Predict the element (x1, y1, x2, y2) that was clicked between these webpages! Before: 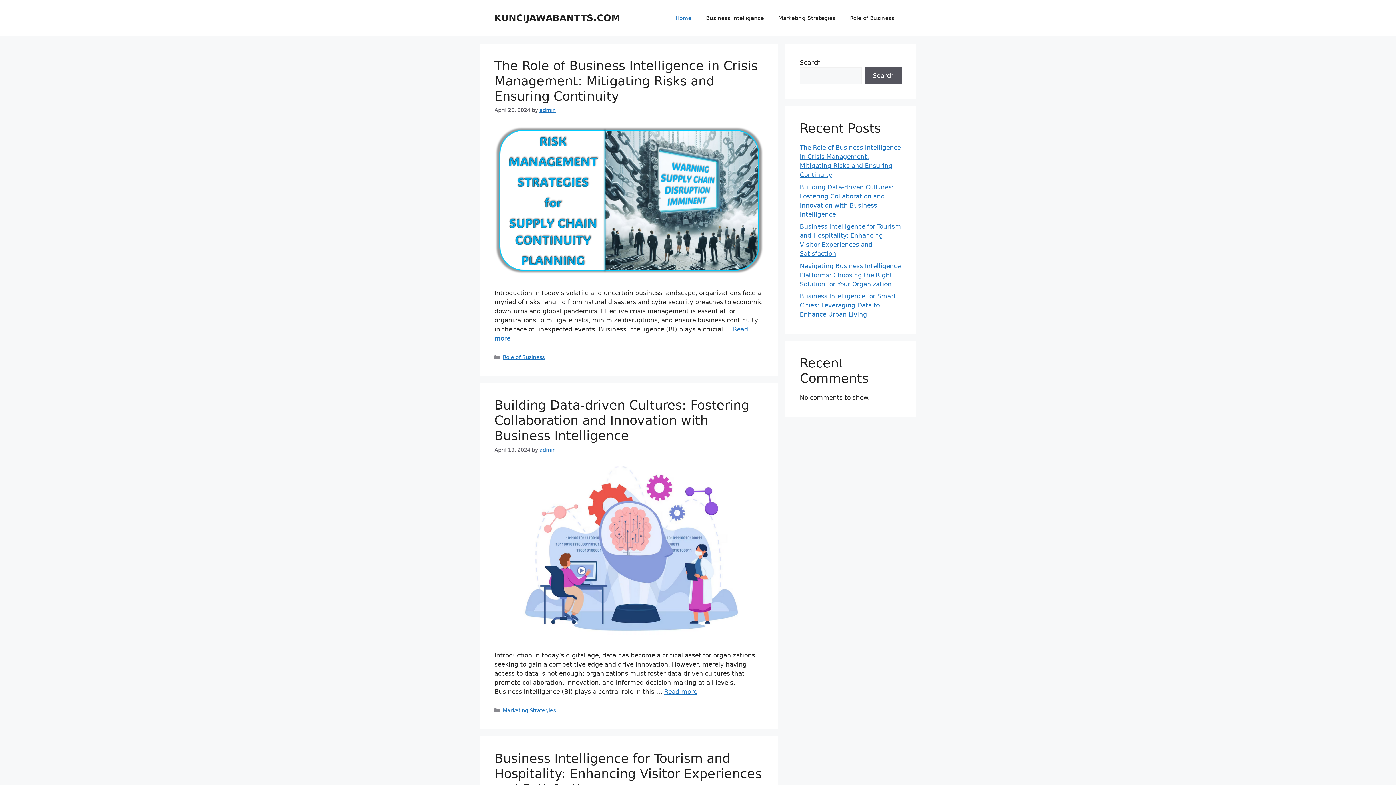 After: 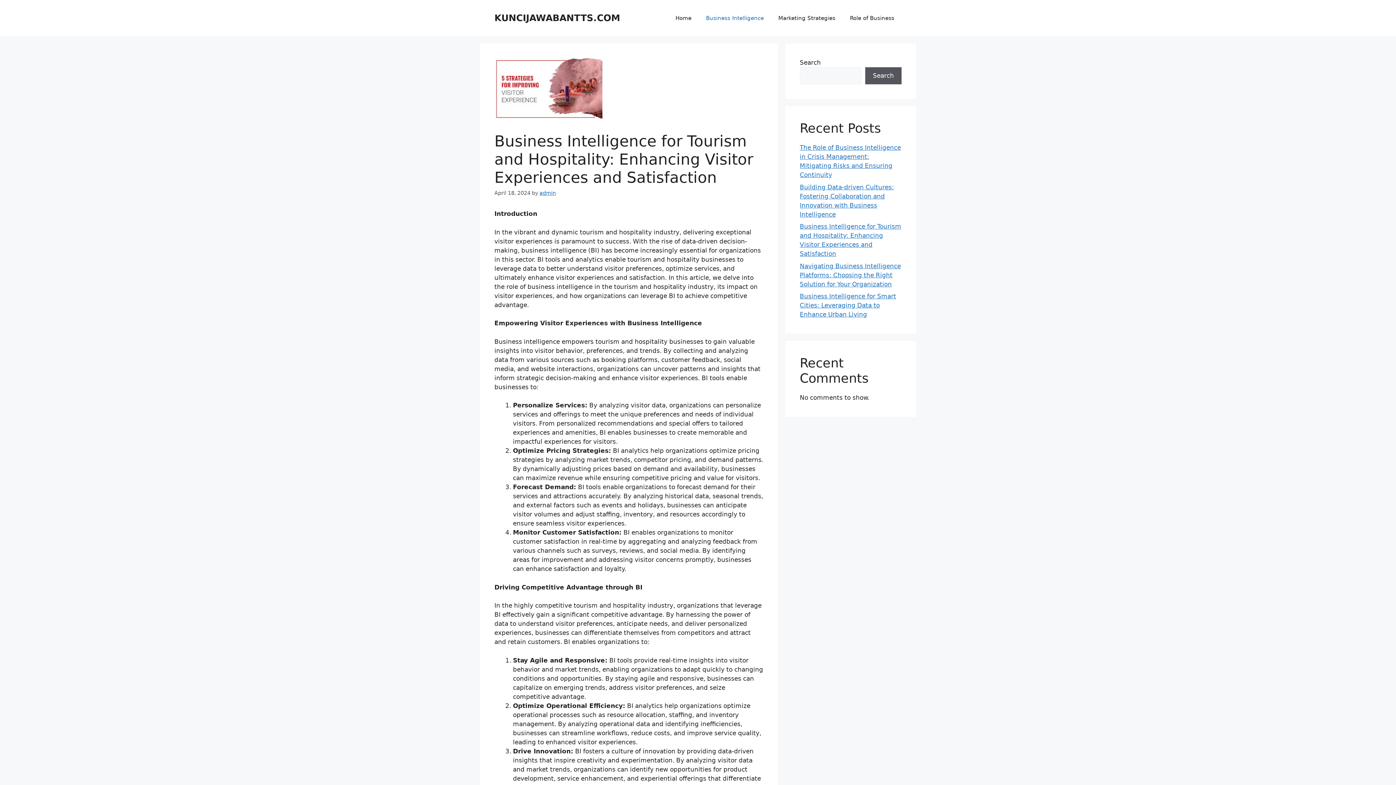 Action: label: Business Intelligence for Tourism and Hospitality: Enhancing Visitor Experiences and Satisfaction bbox: (494, 751, 761, 796)